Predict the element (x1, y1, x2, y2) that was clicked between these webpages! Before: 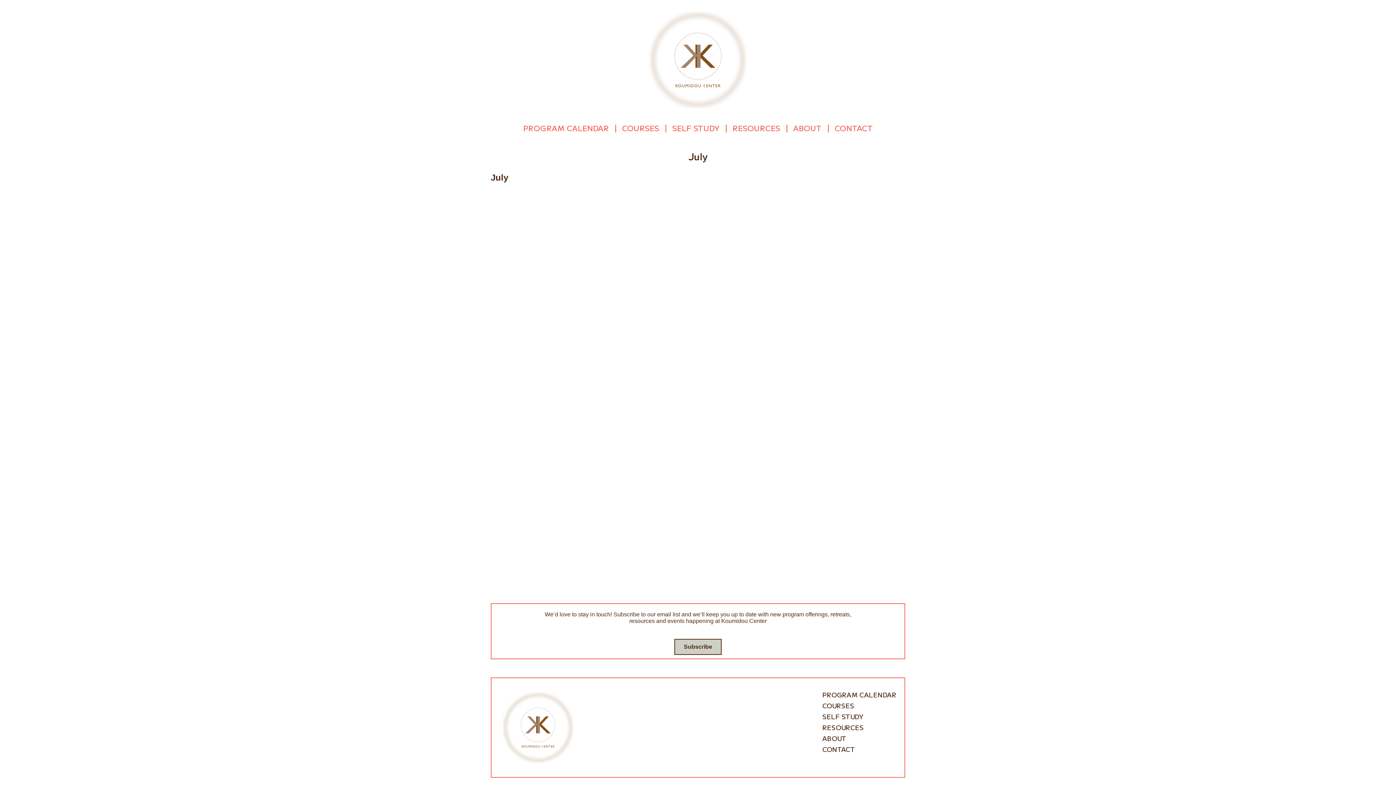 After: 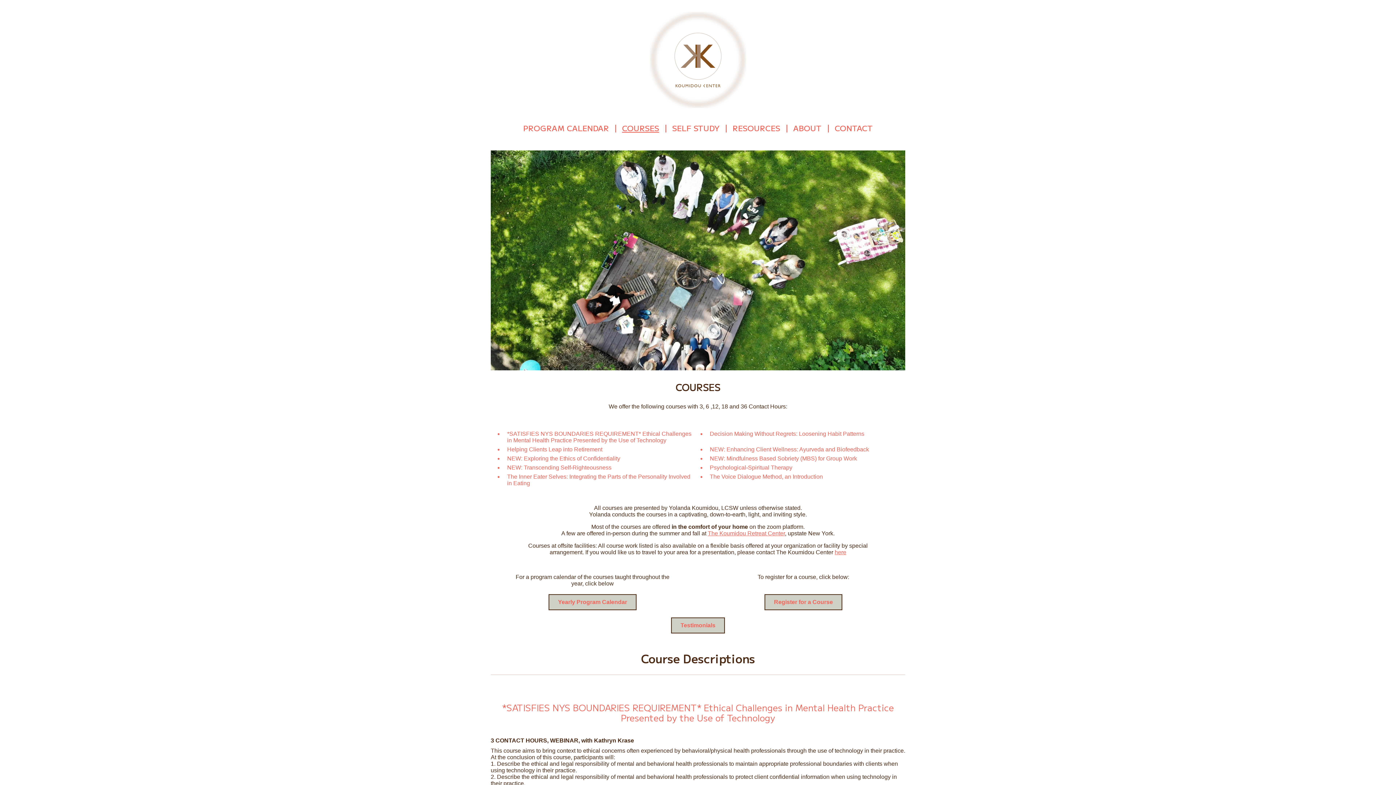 Action: bbox: (822, 701, 854, 710) label: COURSES